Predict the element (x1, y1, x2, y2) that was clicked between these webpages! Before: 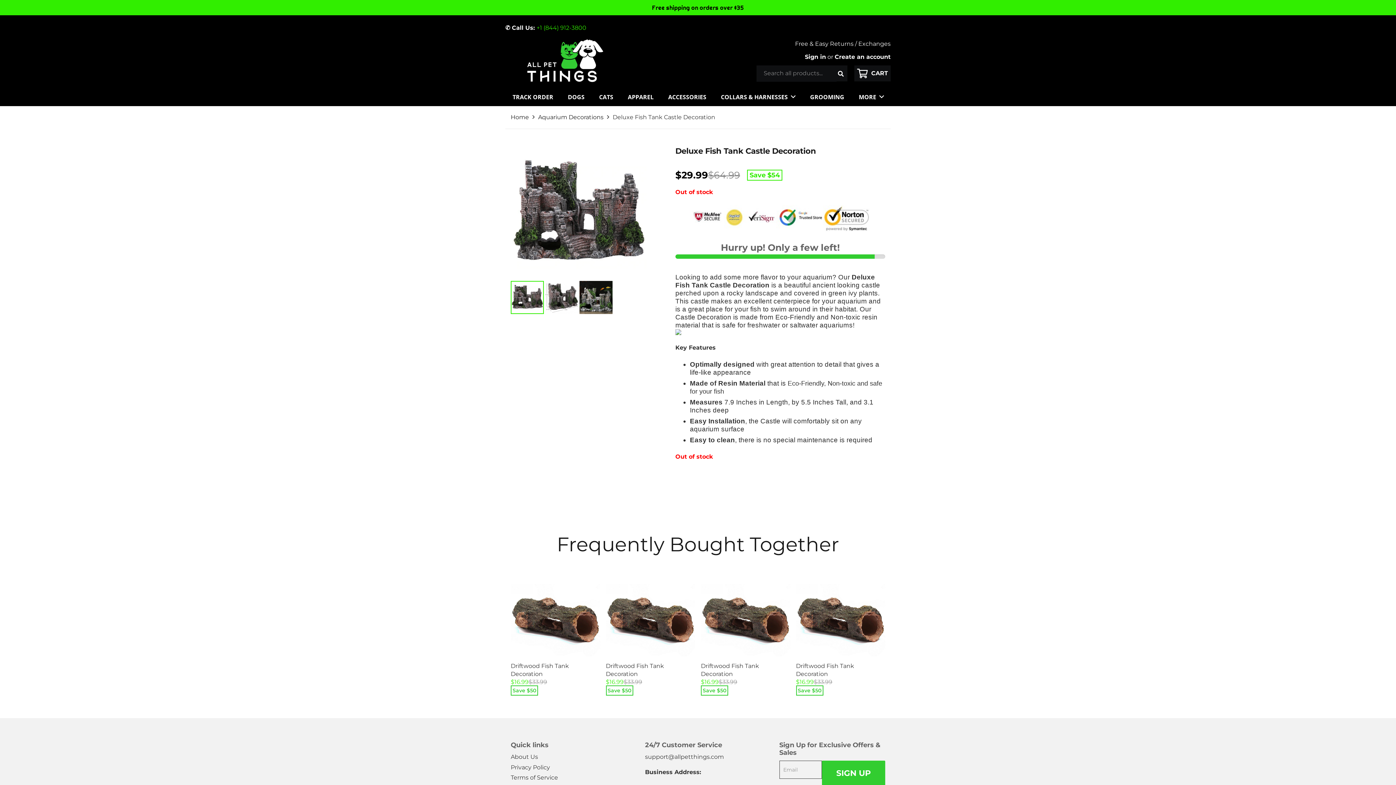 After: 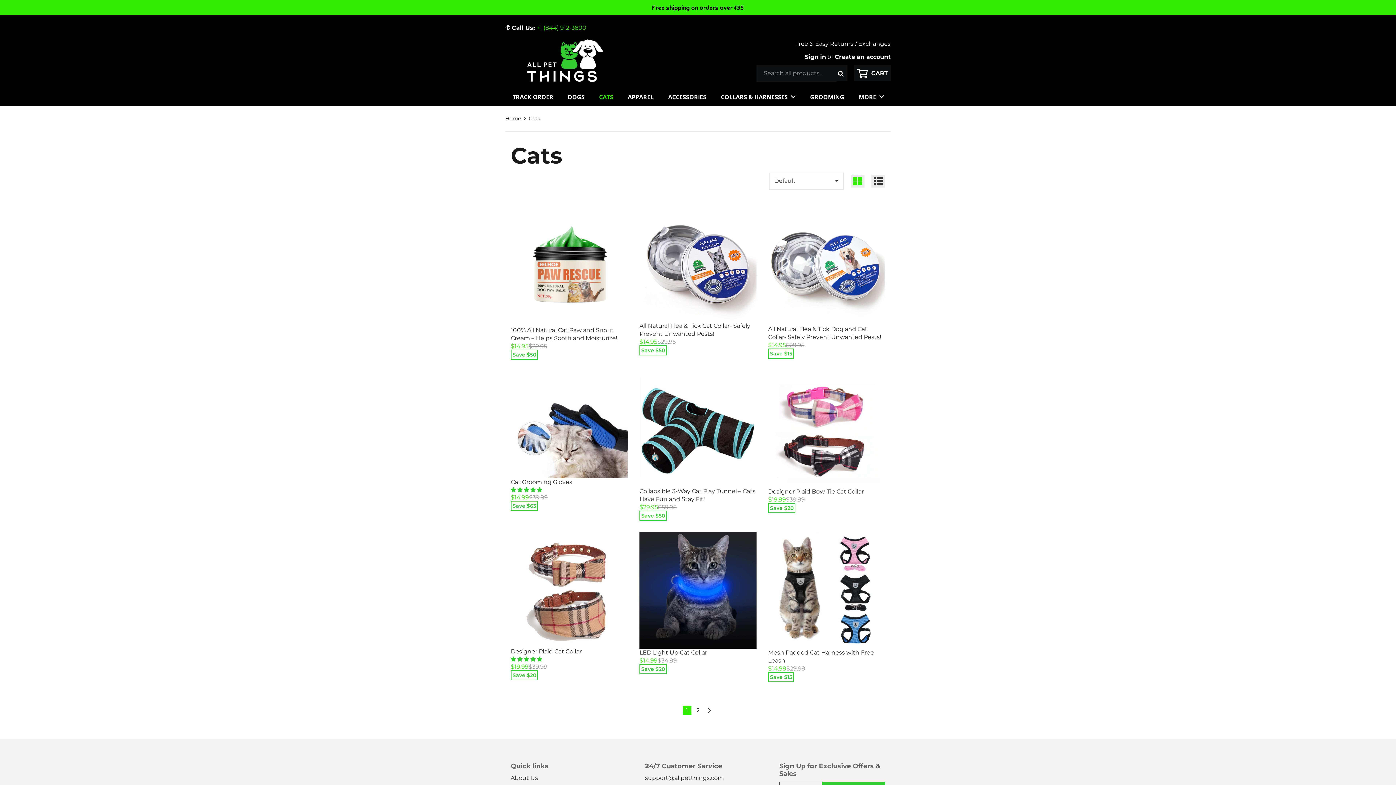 Action: label: CATS bbox: (592, 88, 620, 106)